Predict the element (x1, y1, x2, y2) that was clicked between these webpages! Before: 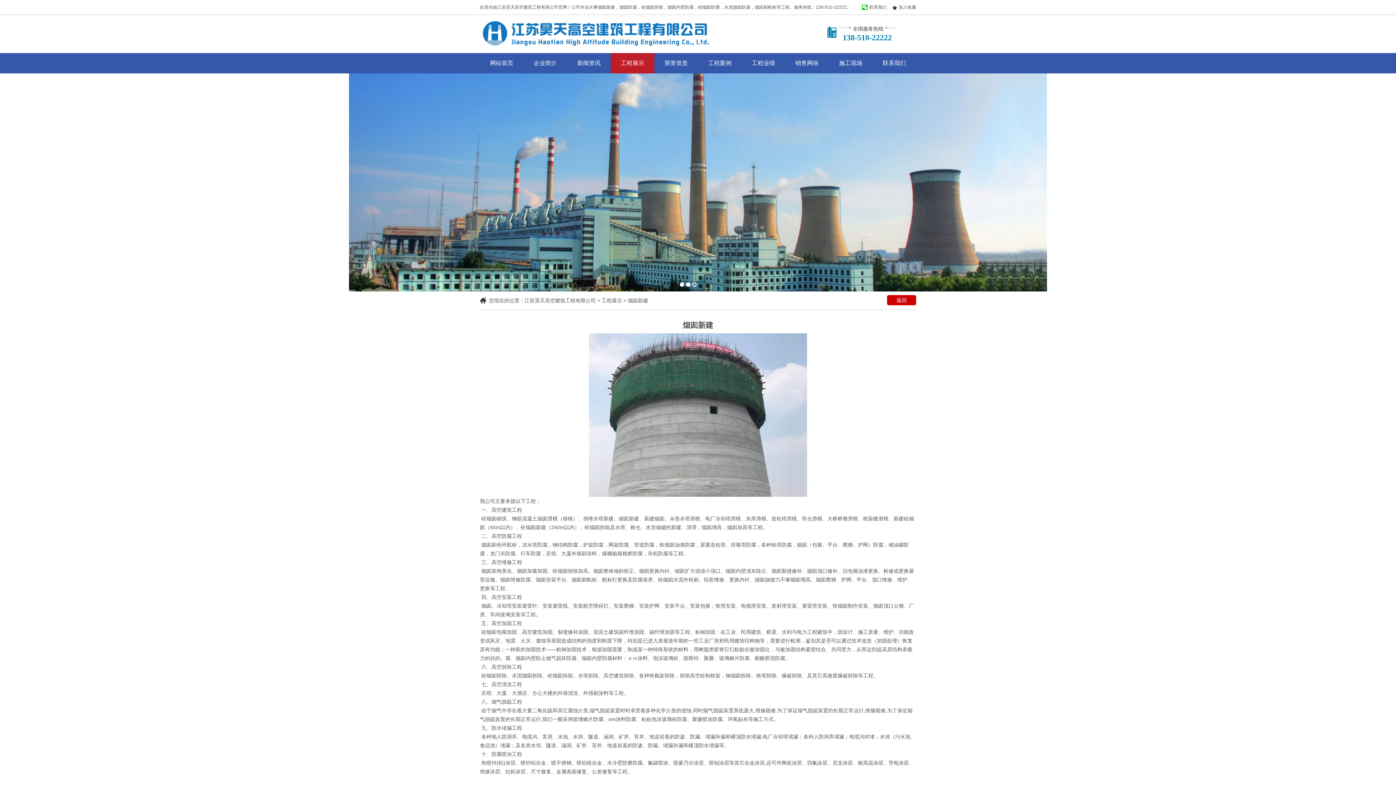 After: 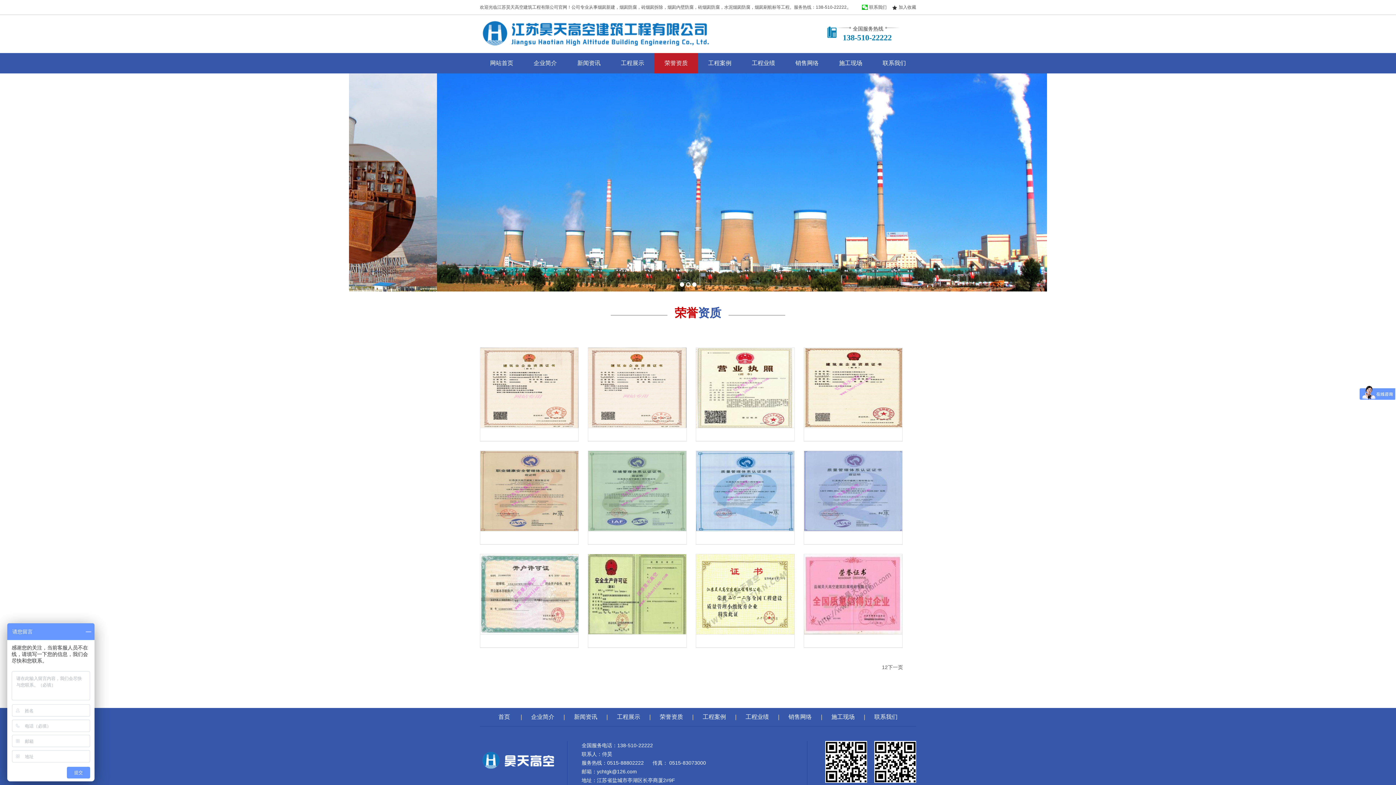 Action: label: 荣誉资质 bbox: (654, 53, 698, 73)